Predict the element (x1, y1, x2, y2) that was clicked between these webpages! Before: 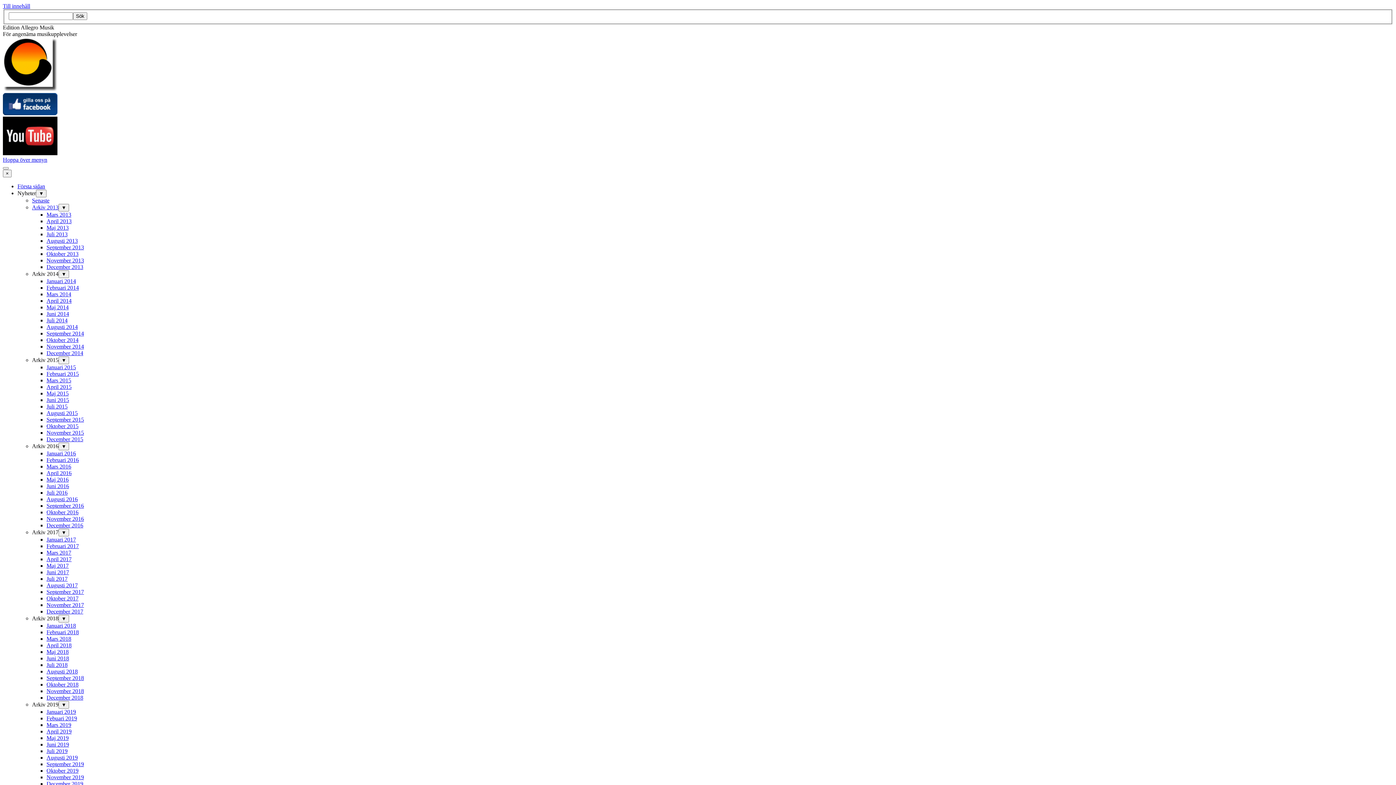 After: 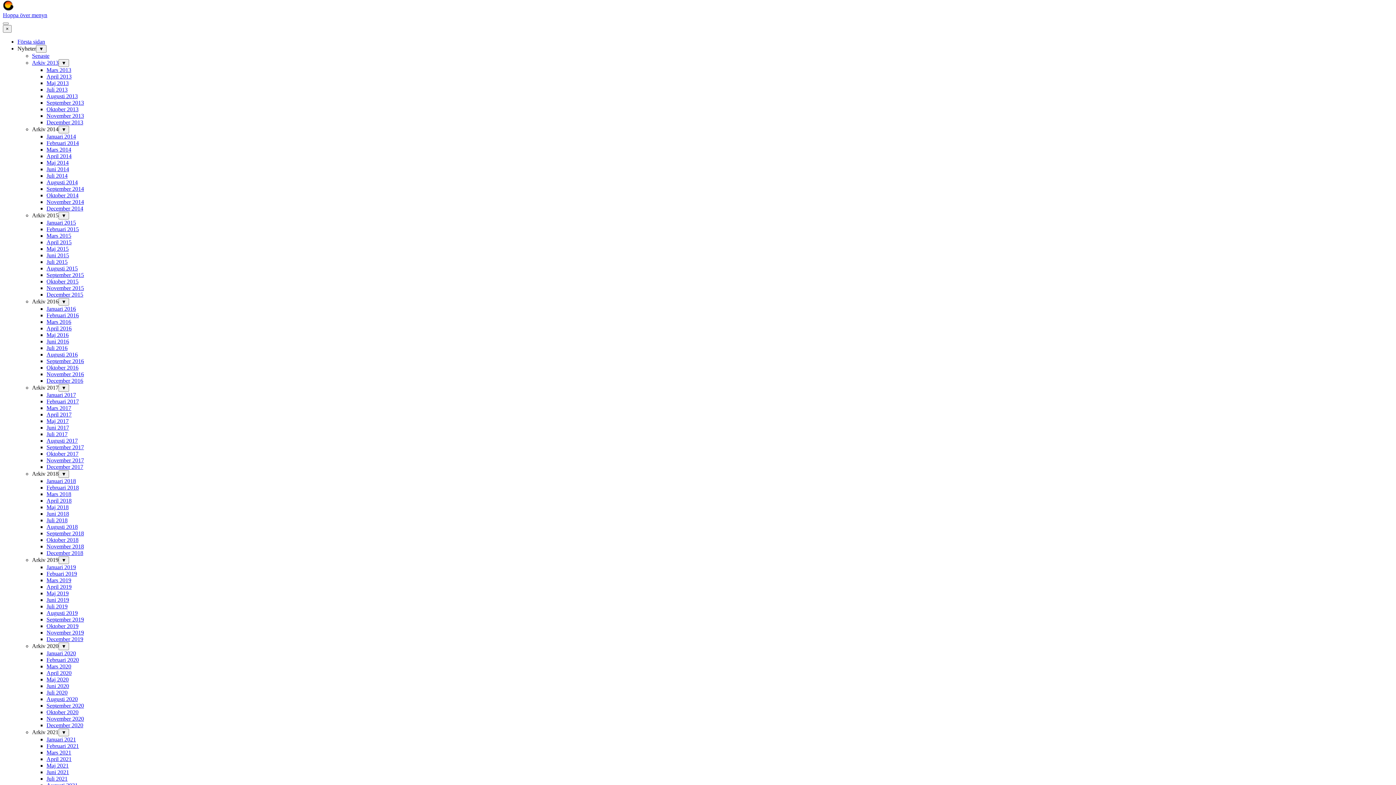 Action: label: Hoppa över menyn bbox: (2, 156, 47, 162)